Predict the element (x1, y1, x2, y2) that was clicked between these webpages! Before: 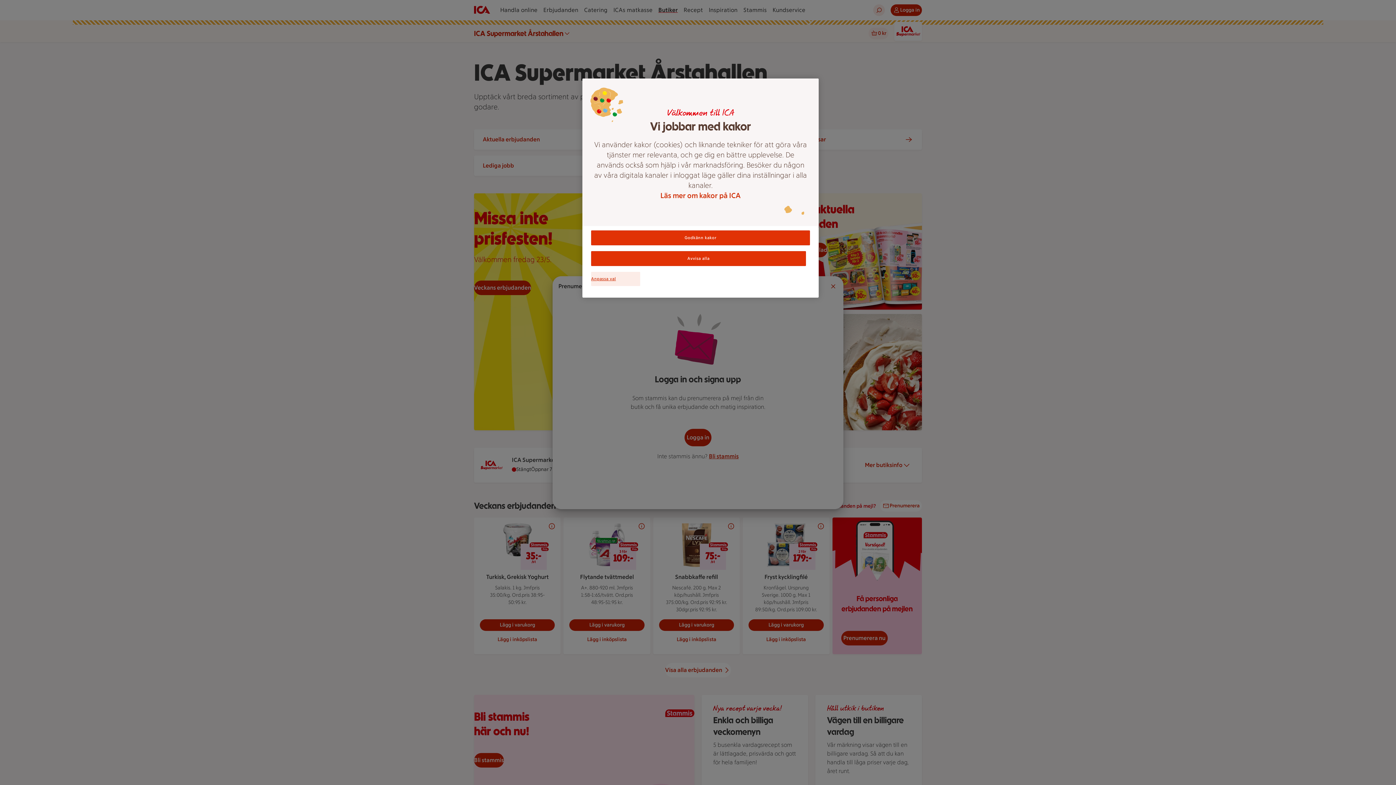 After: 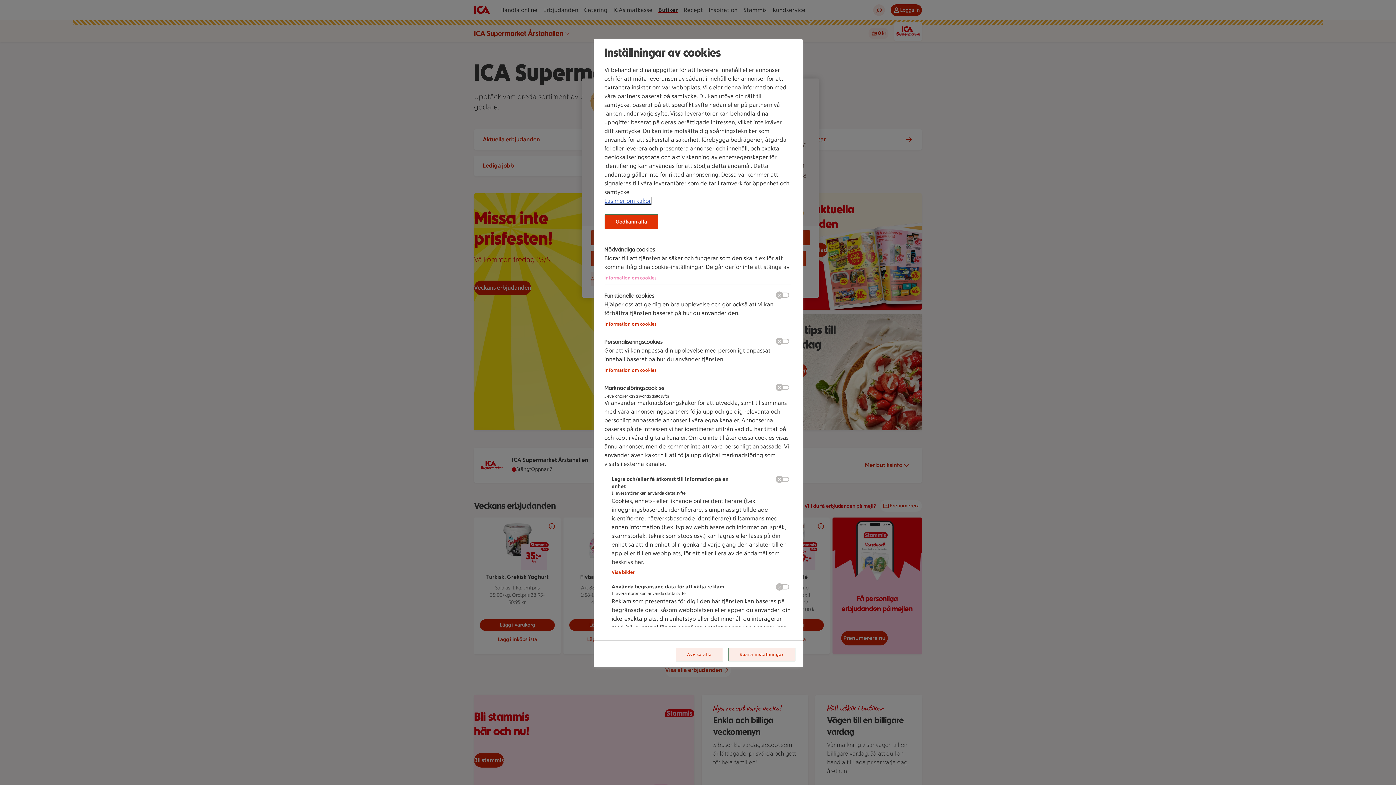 Action: bbox: (591, 272, 640, 286) label: Anpassa val